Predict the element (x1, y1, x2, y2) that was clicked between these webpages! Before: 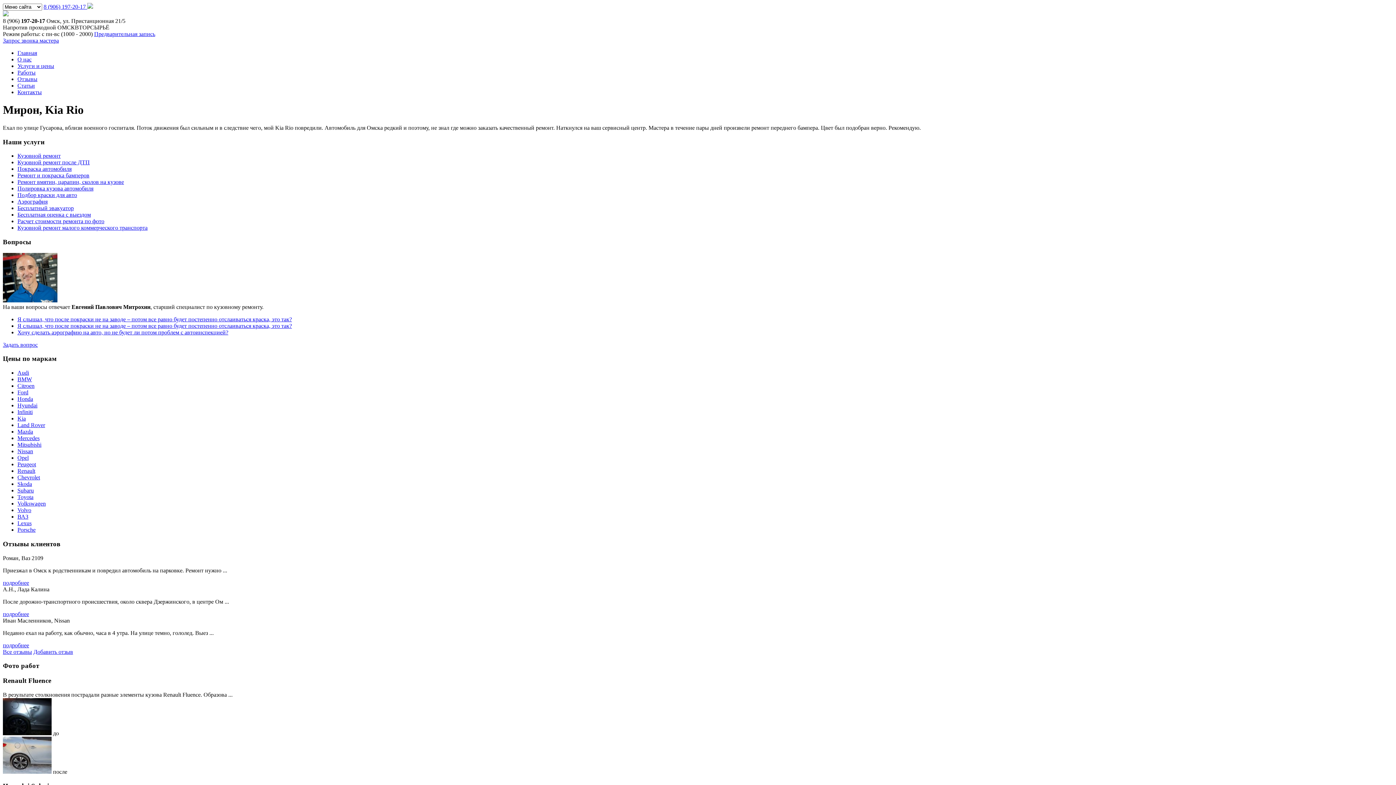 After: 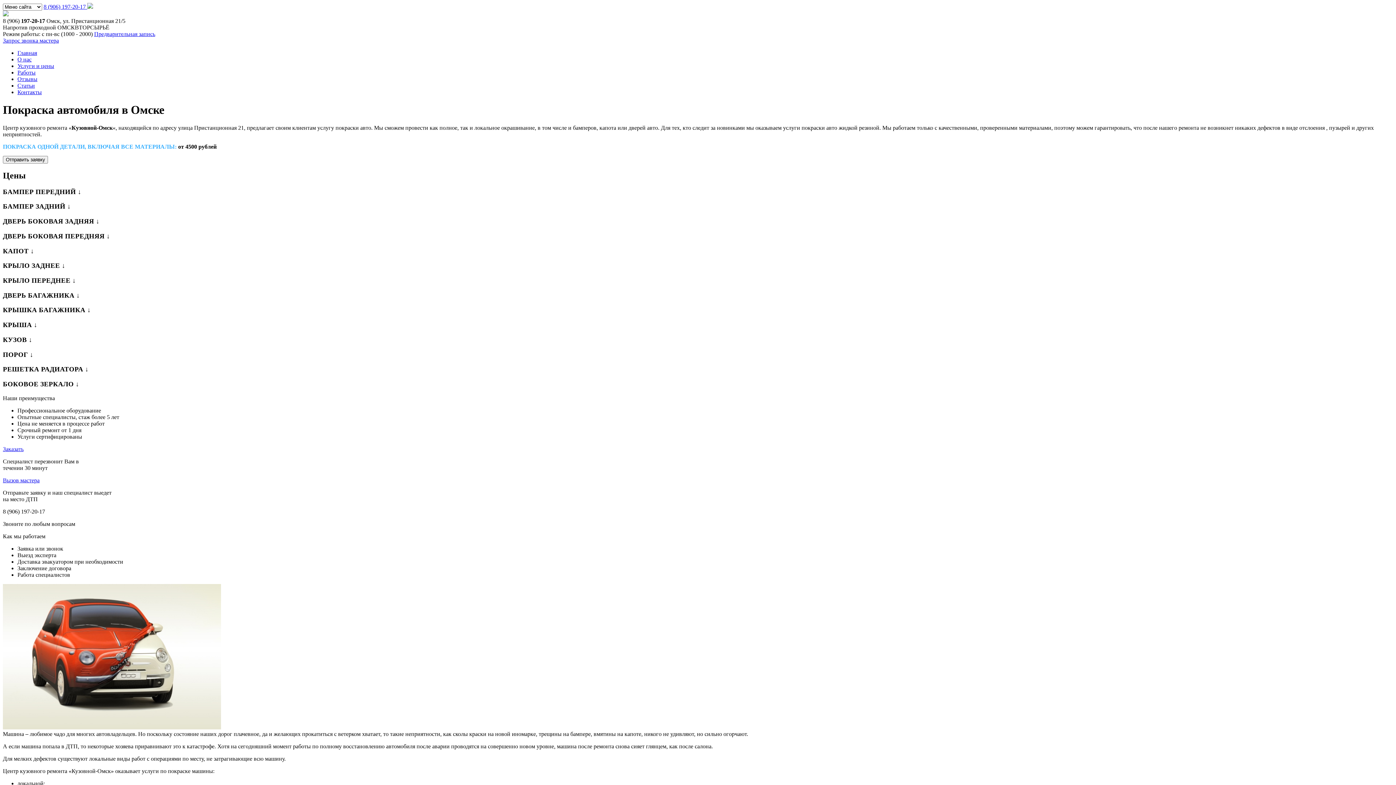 Action: label: Покраска автомобиля bbox: (17, 165, 71, 172)